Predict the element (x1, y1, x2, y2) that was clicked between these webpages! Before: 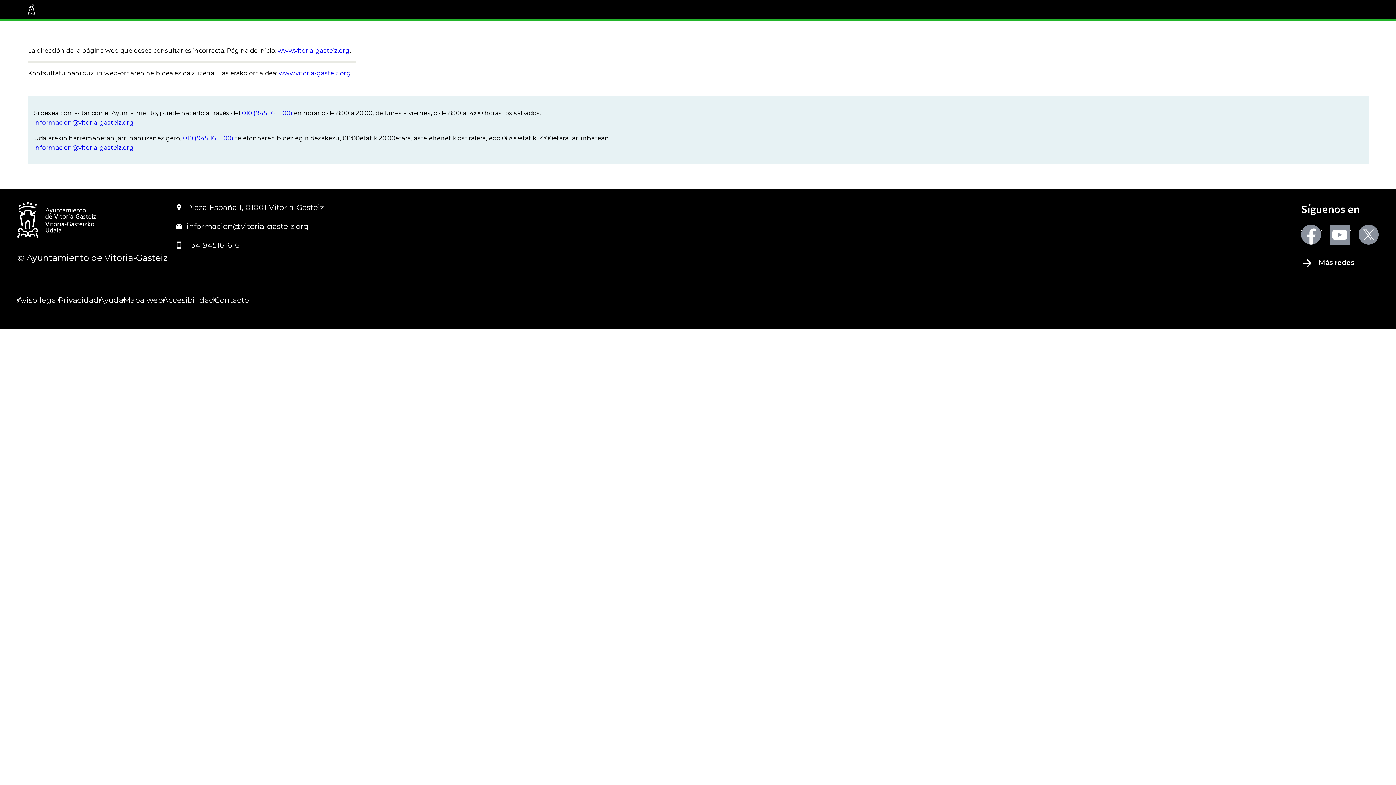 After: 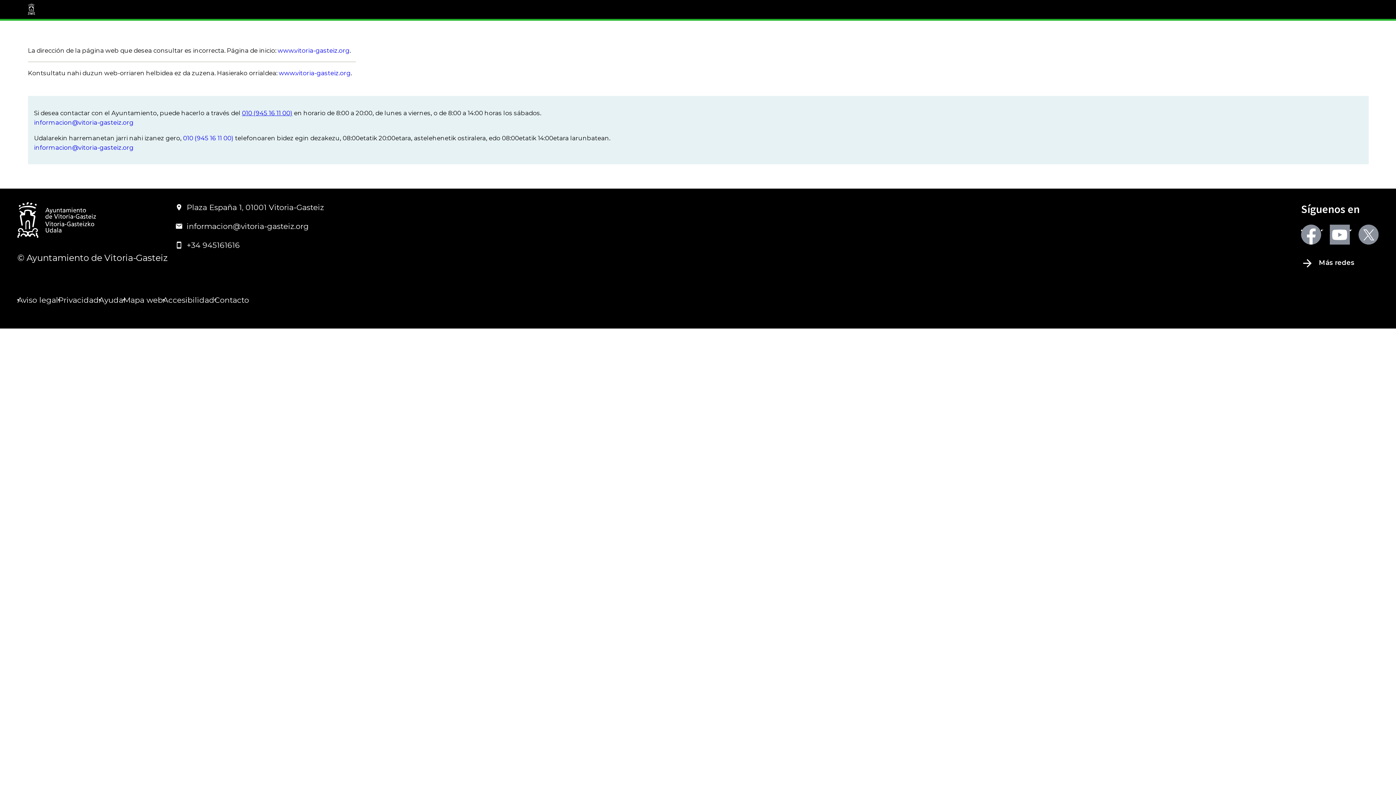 Action: label: 010 (945 16 11 00) bbox: (242, 109, 292, 116)